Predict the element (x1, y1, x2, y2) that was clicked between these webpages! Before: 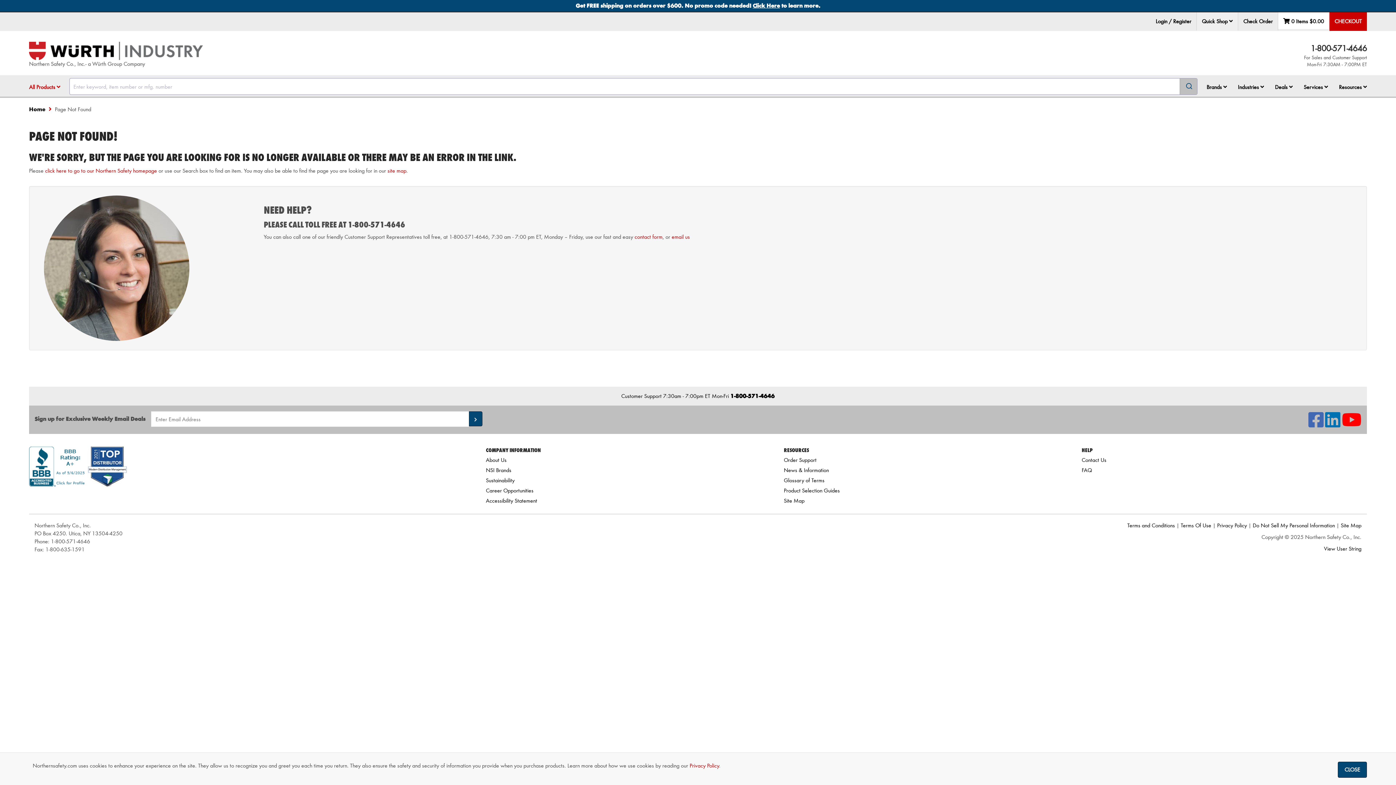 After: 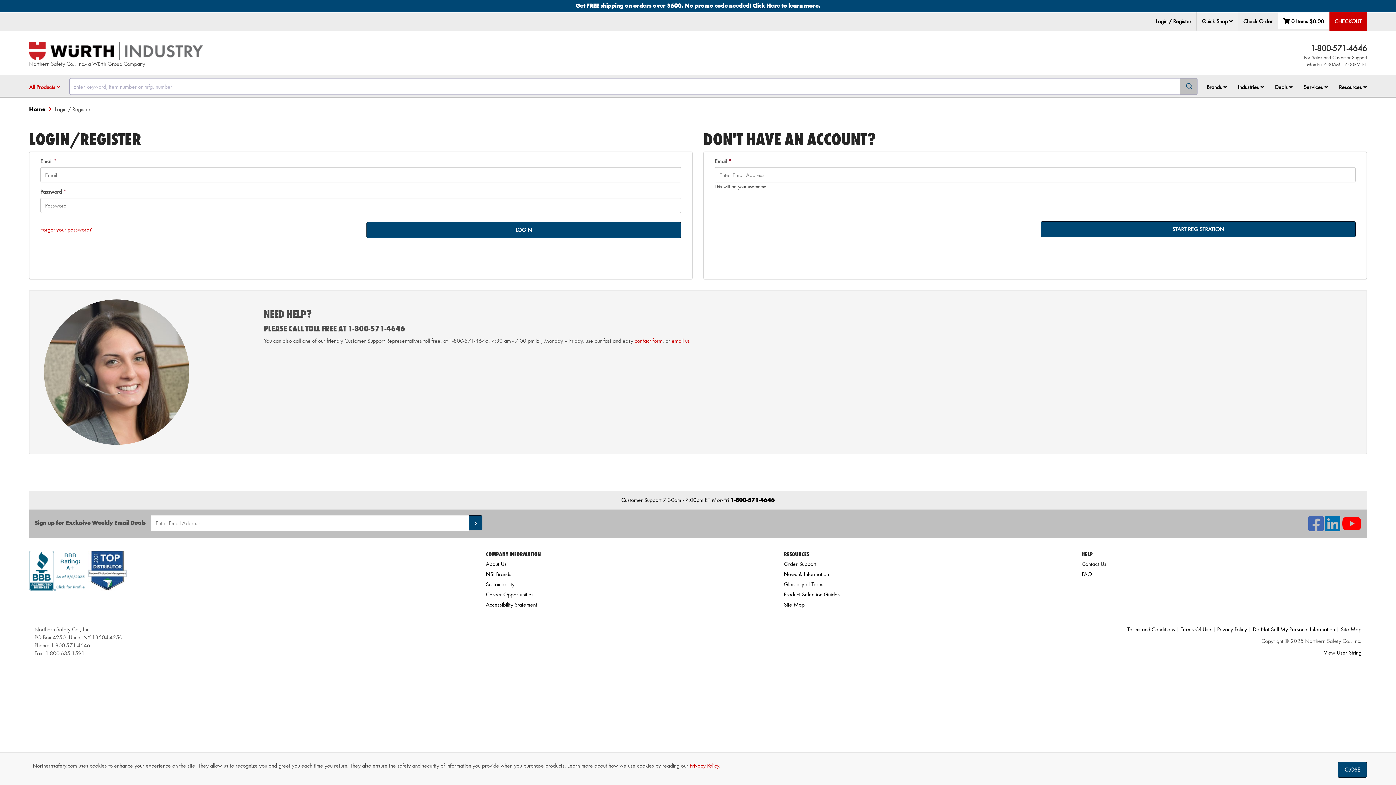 Action: bbox: (1150, 12, 1196, 30) label: Login / Register